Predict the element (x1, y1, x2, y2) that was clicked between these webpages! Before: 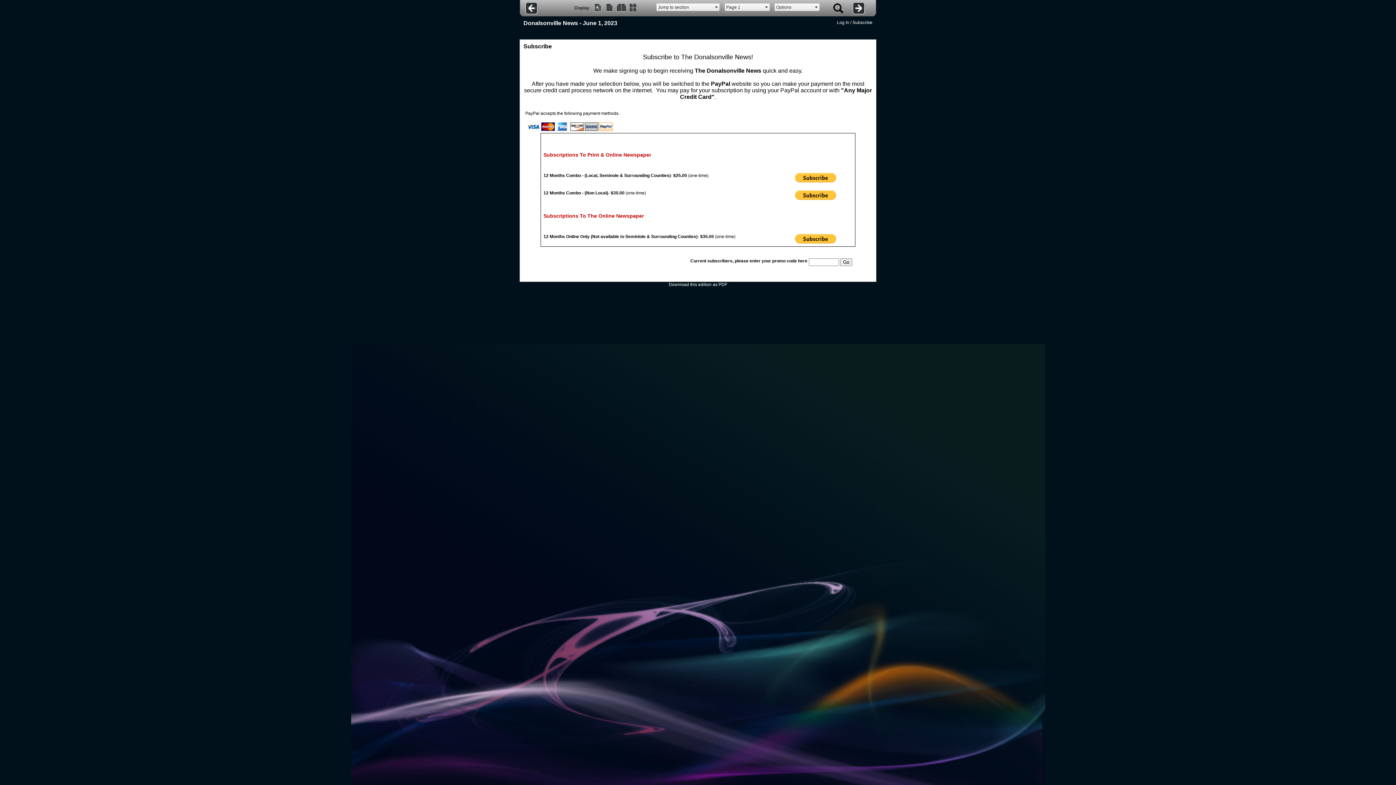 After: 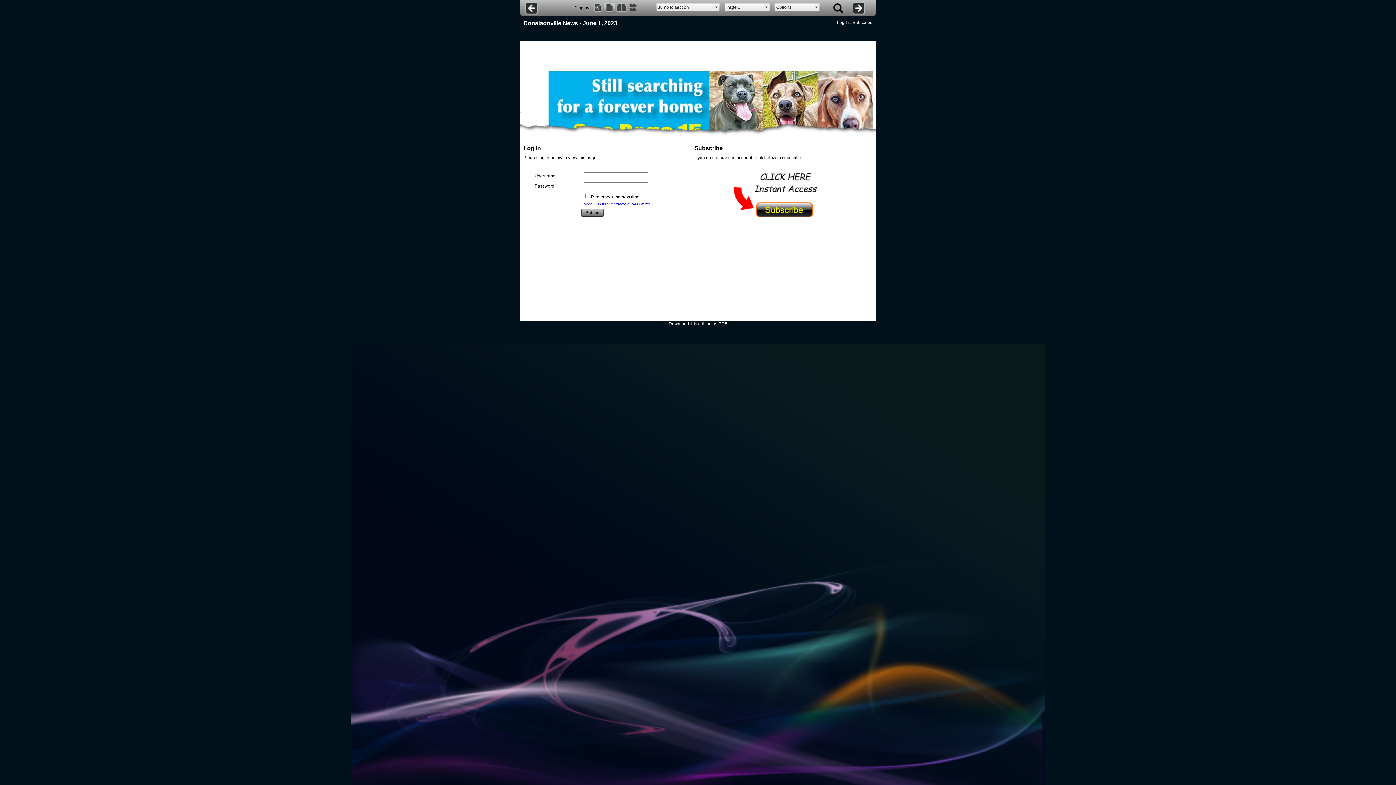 Action: bbox: (837, 20, 872, 25) label: Log In / Subscribe